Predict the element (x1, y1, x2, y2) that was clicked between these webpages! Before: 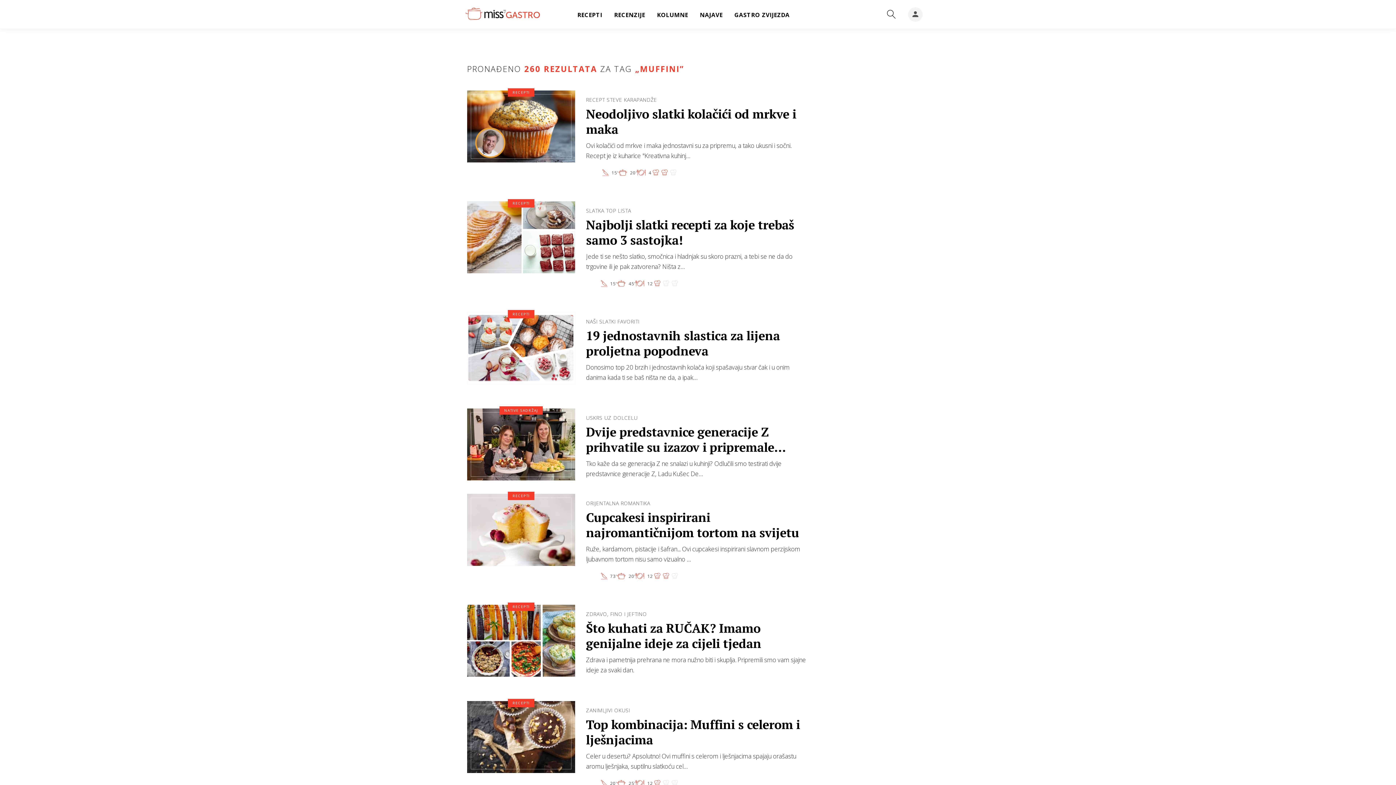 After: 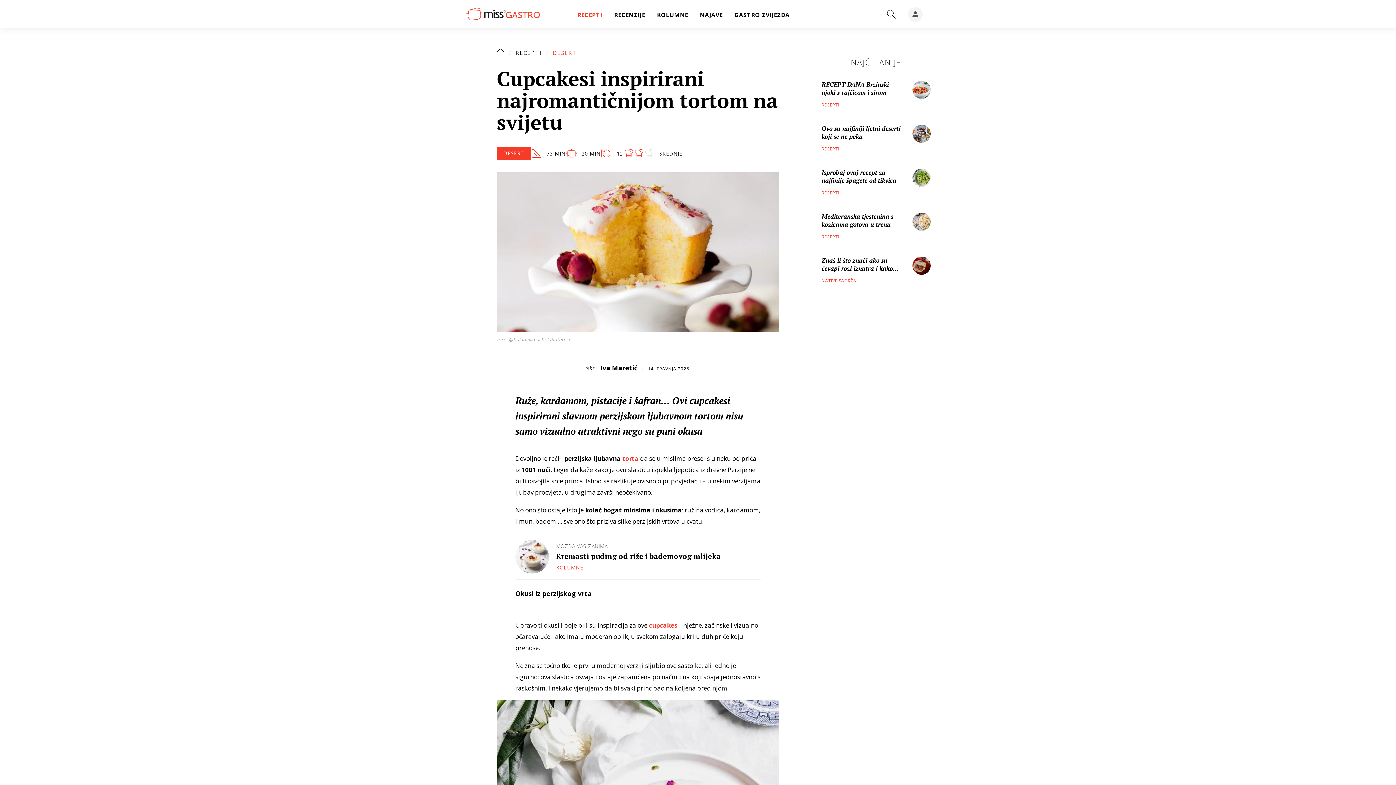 Action: bbox: (467, 494, 809, 591) label: ORIJENTALNA ROMANTIKA
Cupcakesi inspirirani najromantičnijom tortom na svijetu
Ruže, kardamom, pistacije i šafran... Ovi cupcakesi inspirirani slavnom perzijskom ljubavnom tortom nisu samo vizualno …
73'
20'
12